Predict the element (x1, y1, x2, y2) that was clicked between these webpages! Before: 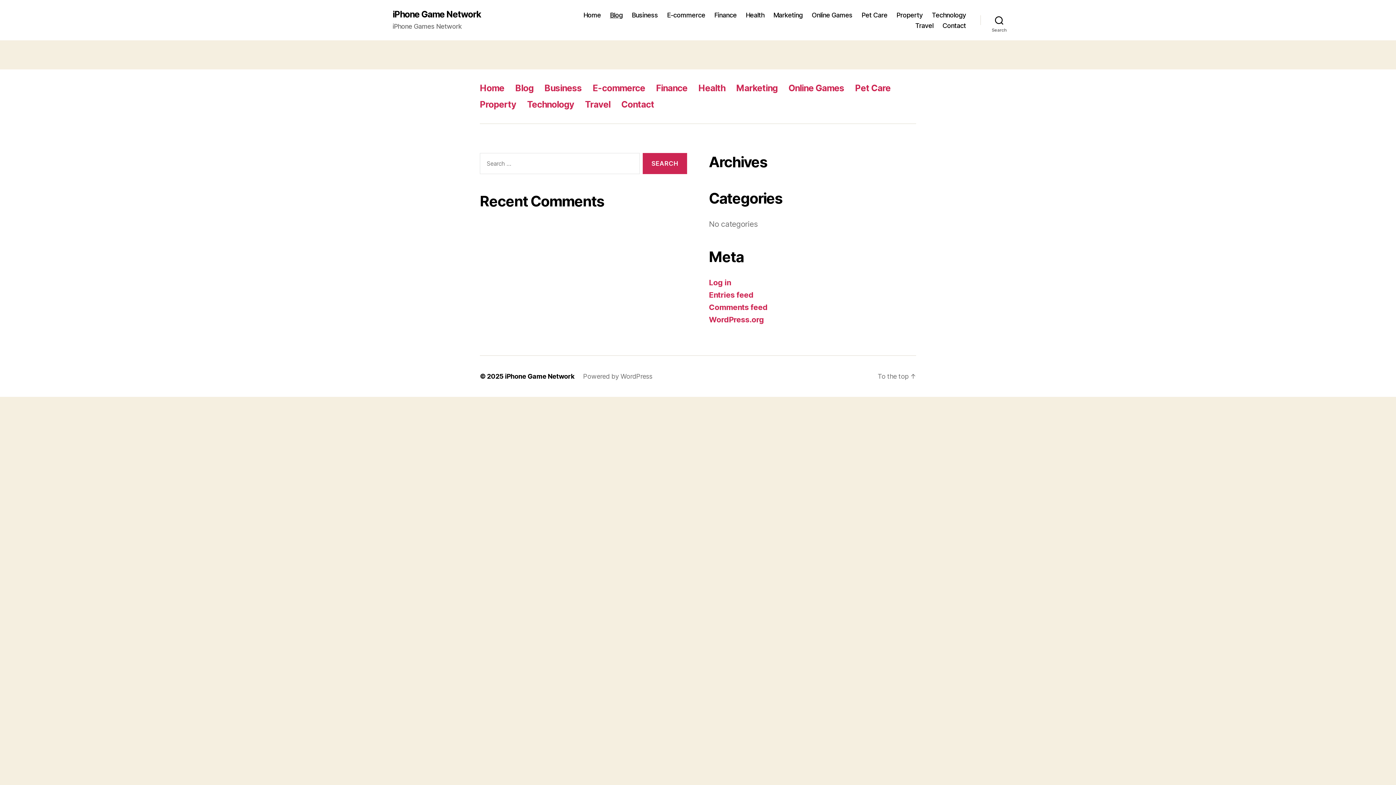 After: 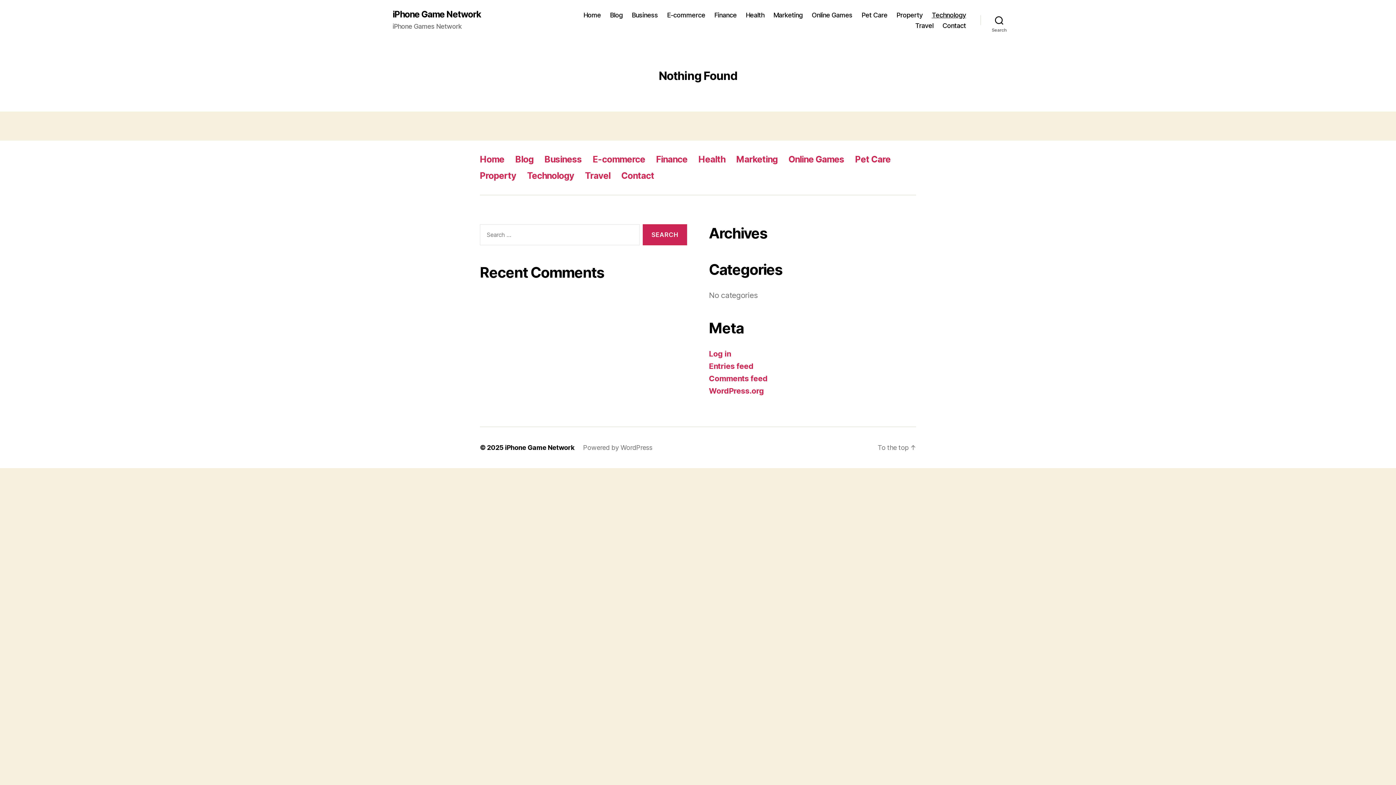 Action: label: Technology bbox: (931, 11, 966, 18)